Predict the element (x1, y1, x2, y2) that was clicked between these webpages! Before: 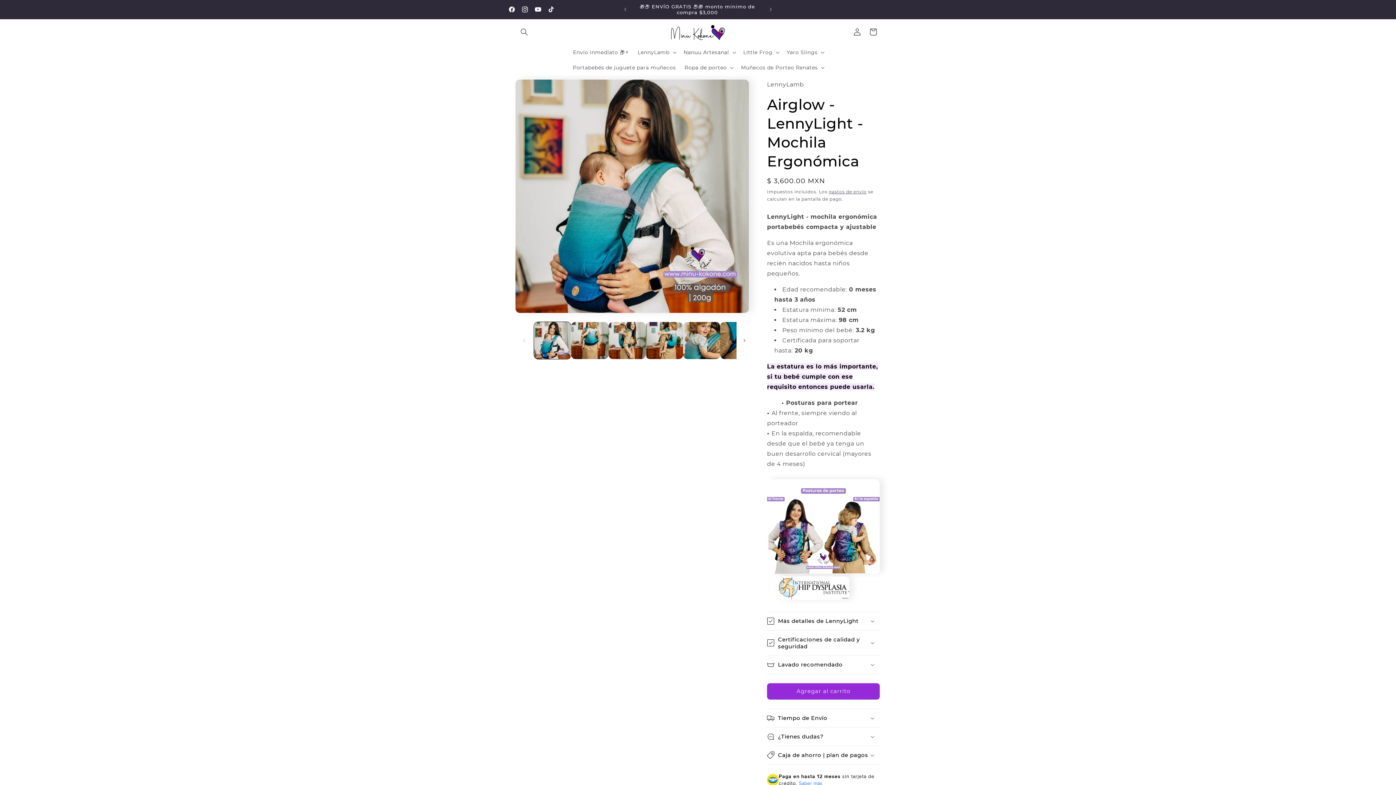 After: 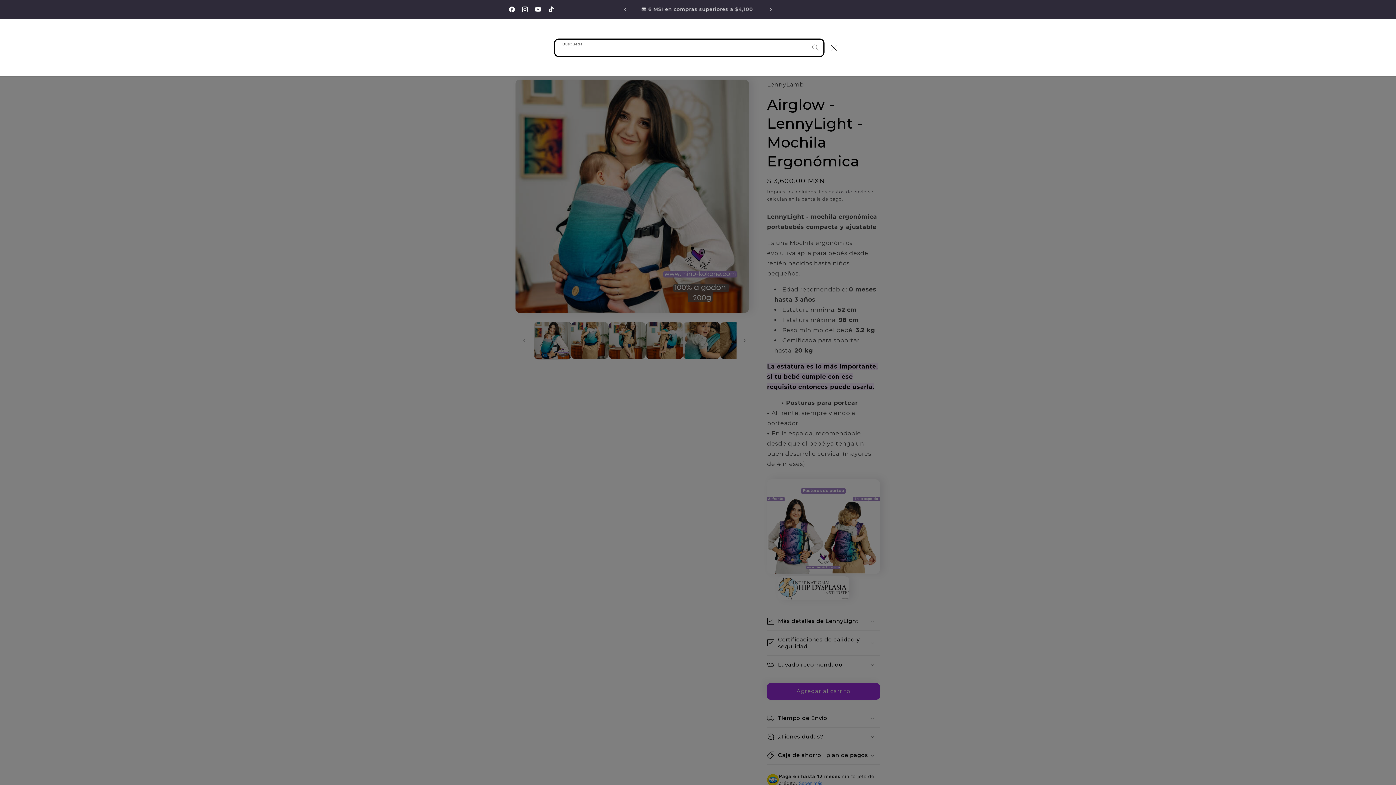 Action: bbox: (516, 24, 532, 40) label: Búsqueda